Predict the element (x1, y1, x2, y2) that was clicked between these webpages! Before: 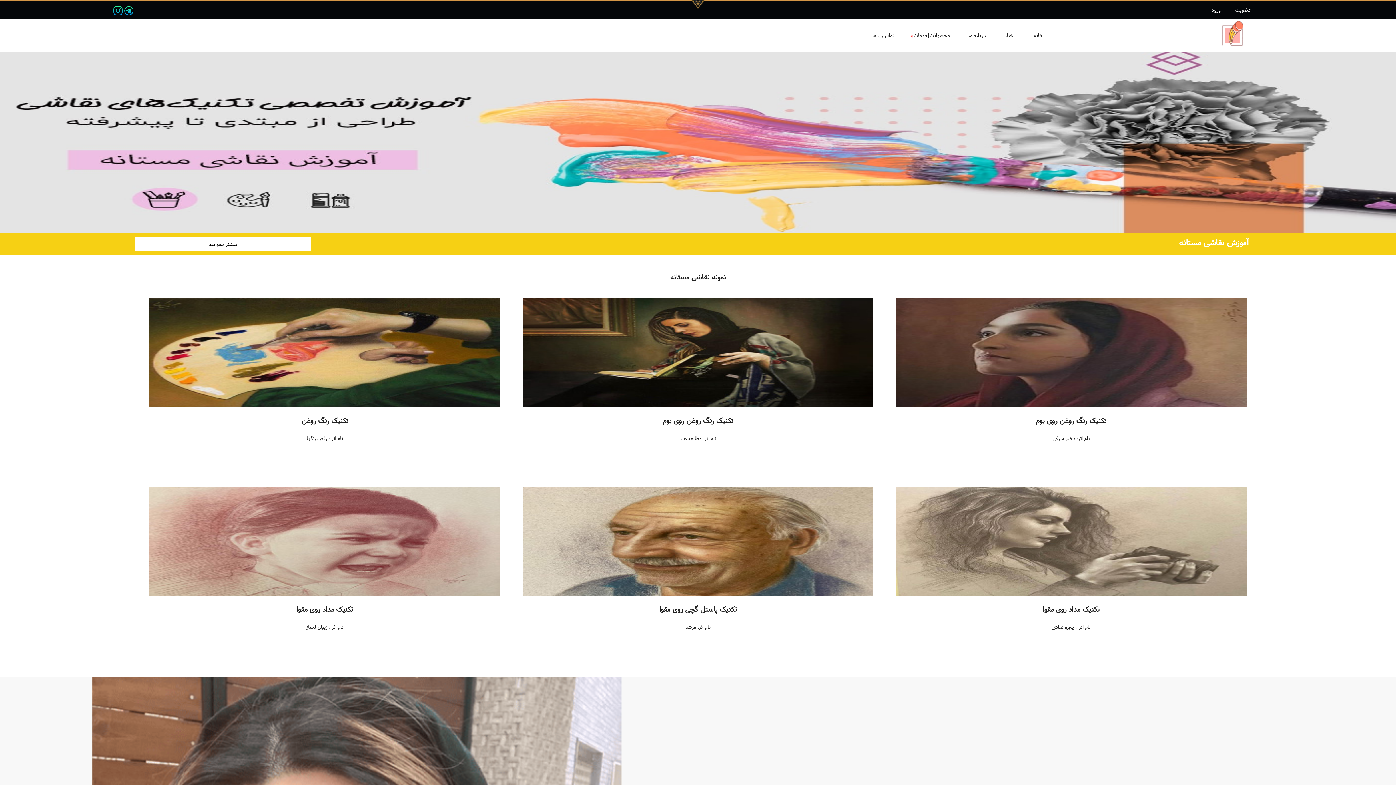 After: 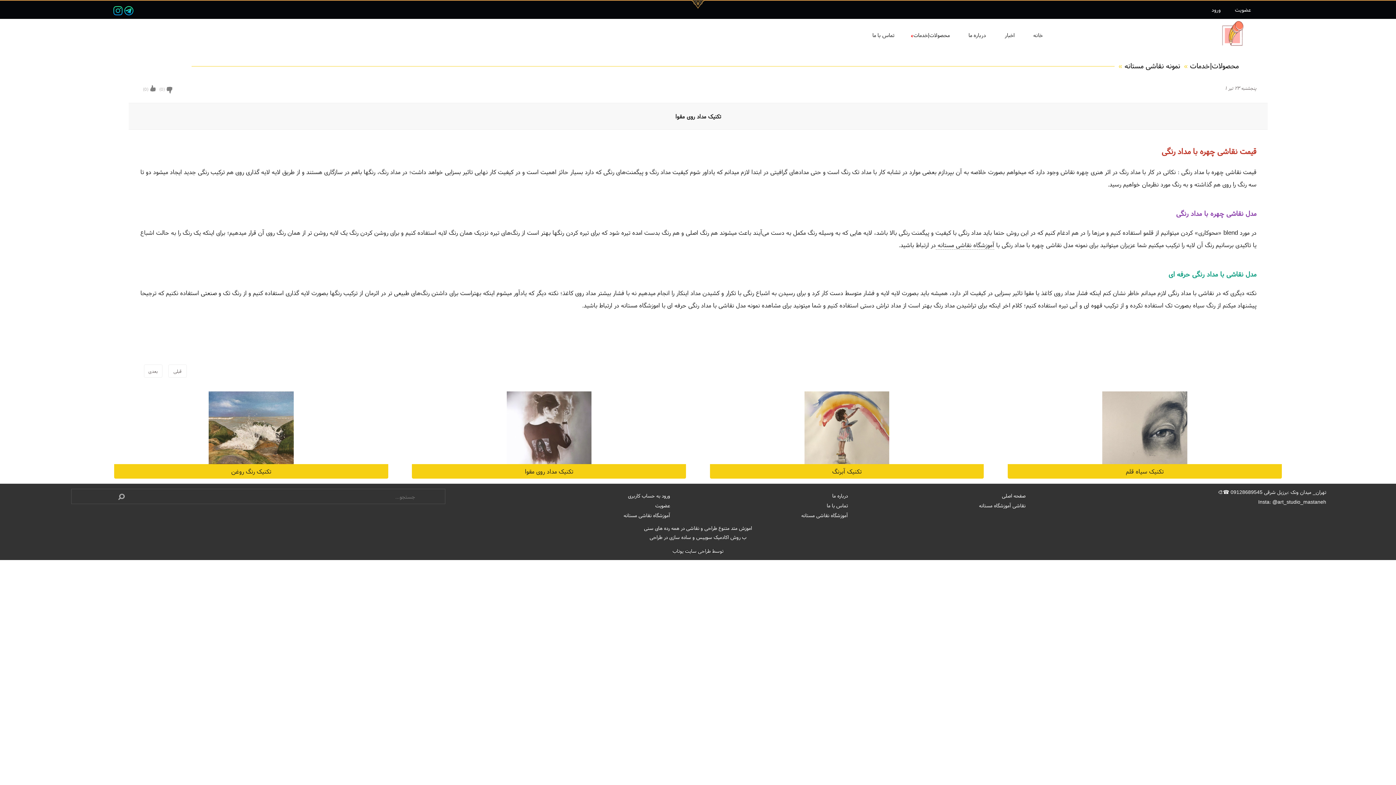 Action: label: تکنیک مداد روی مقوا bbox: (1043, 602, 1099, 615)